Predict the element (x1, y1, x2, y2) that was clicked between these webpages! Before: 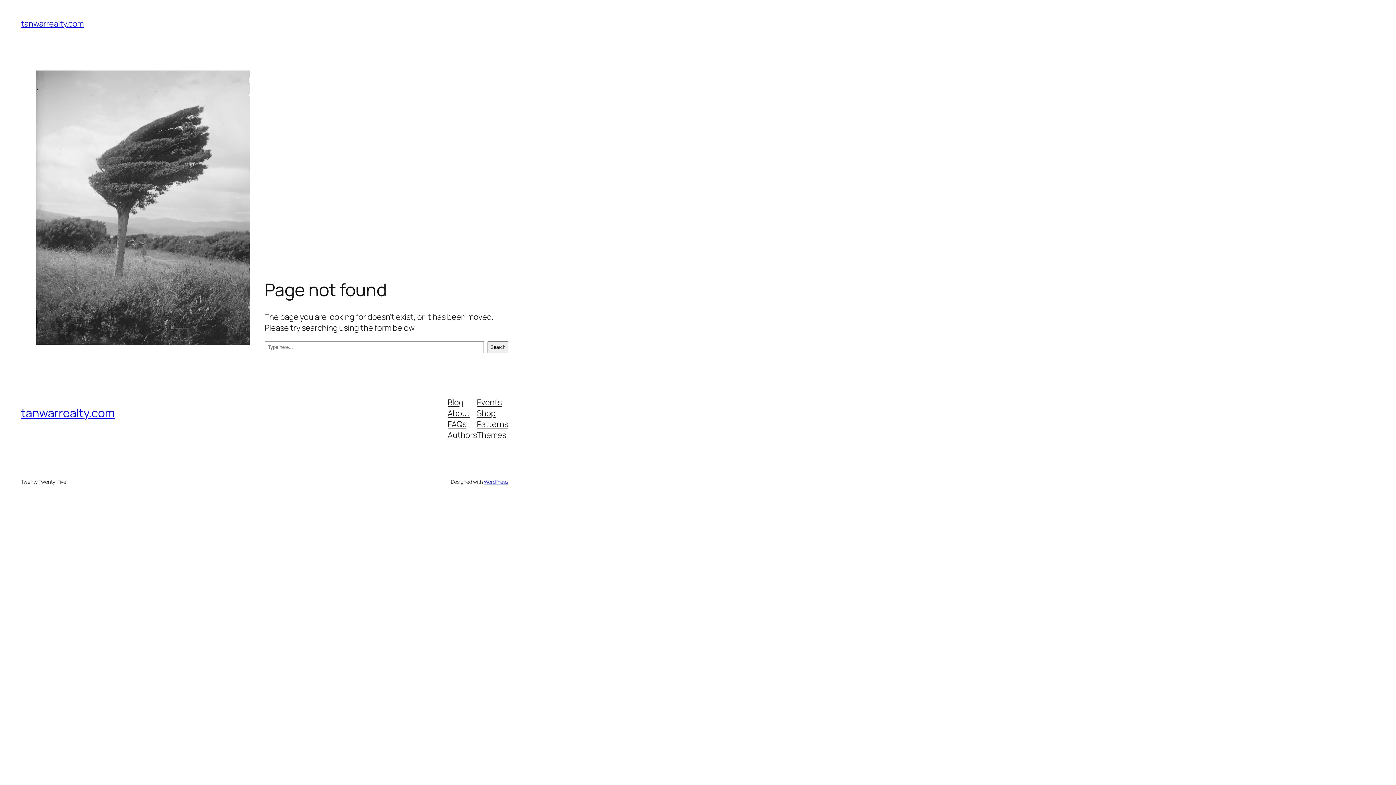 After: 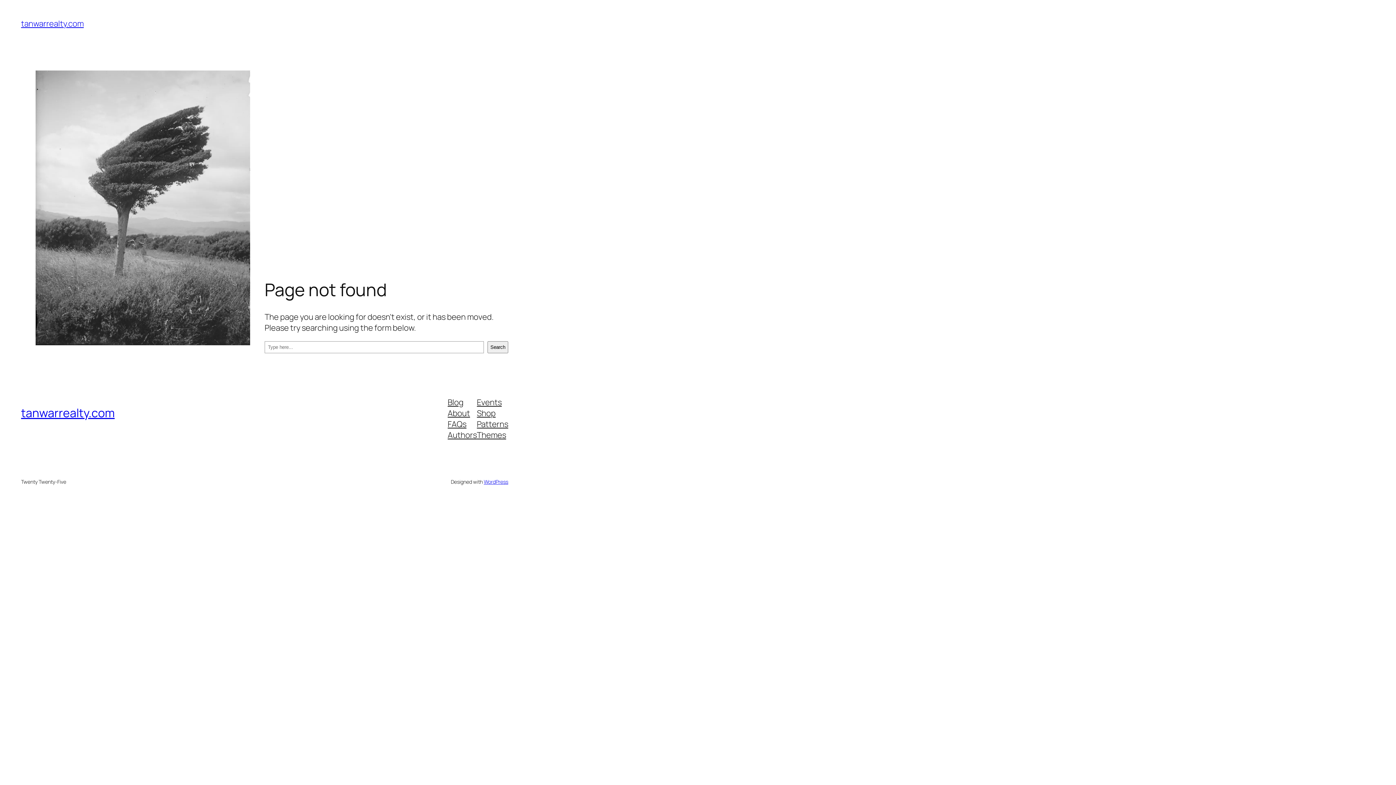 Action: label: About bbox: (447, 407, 470, 418)